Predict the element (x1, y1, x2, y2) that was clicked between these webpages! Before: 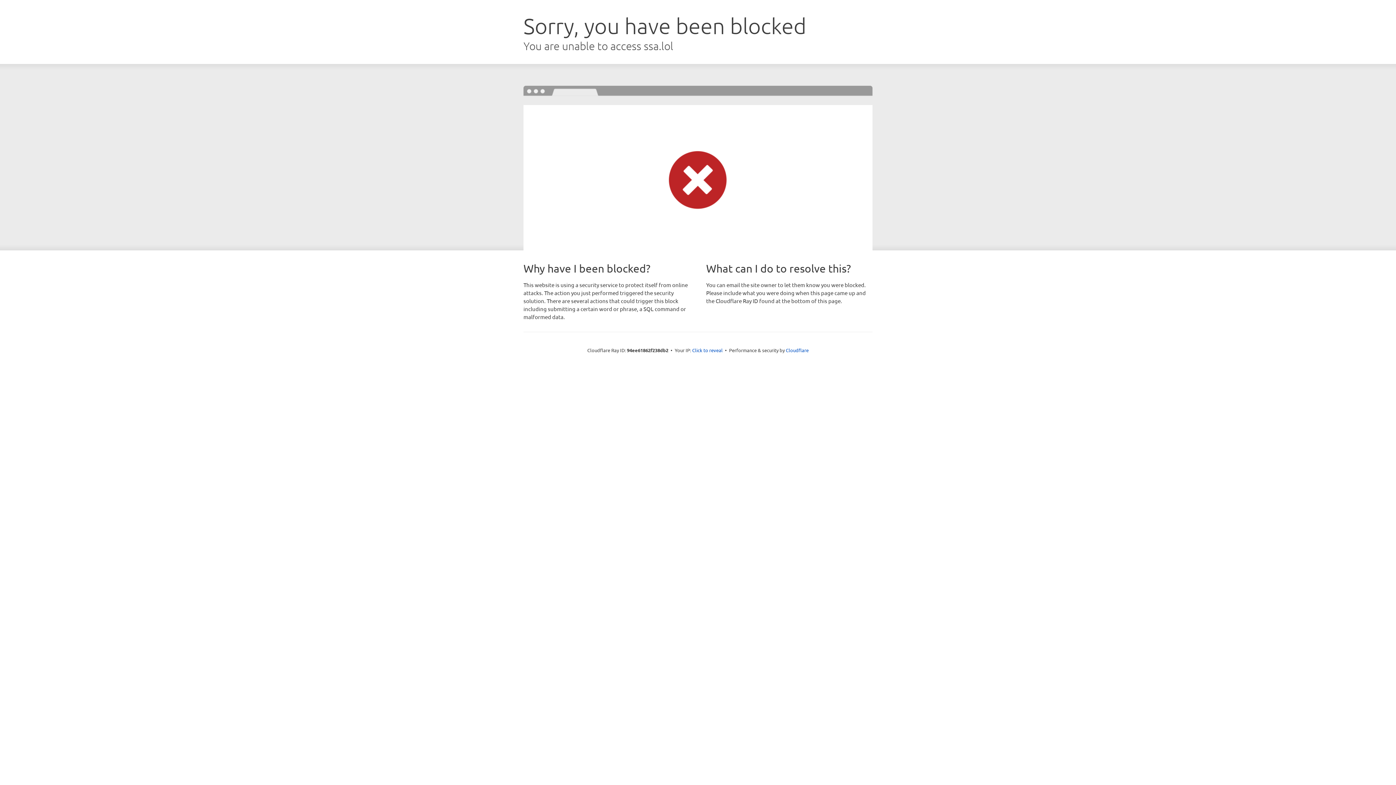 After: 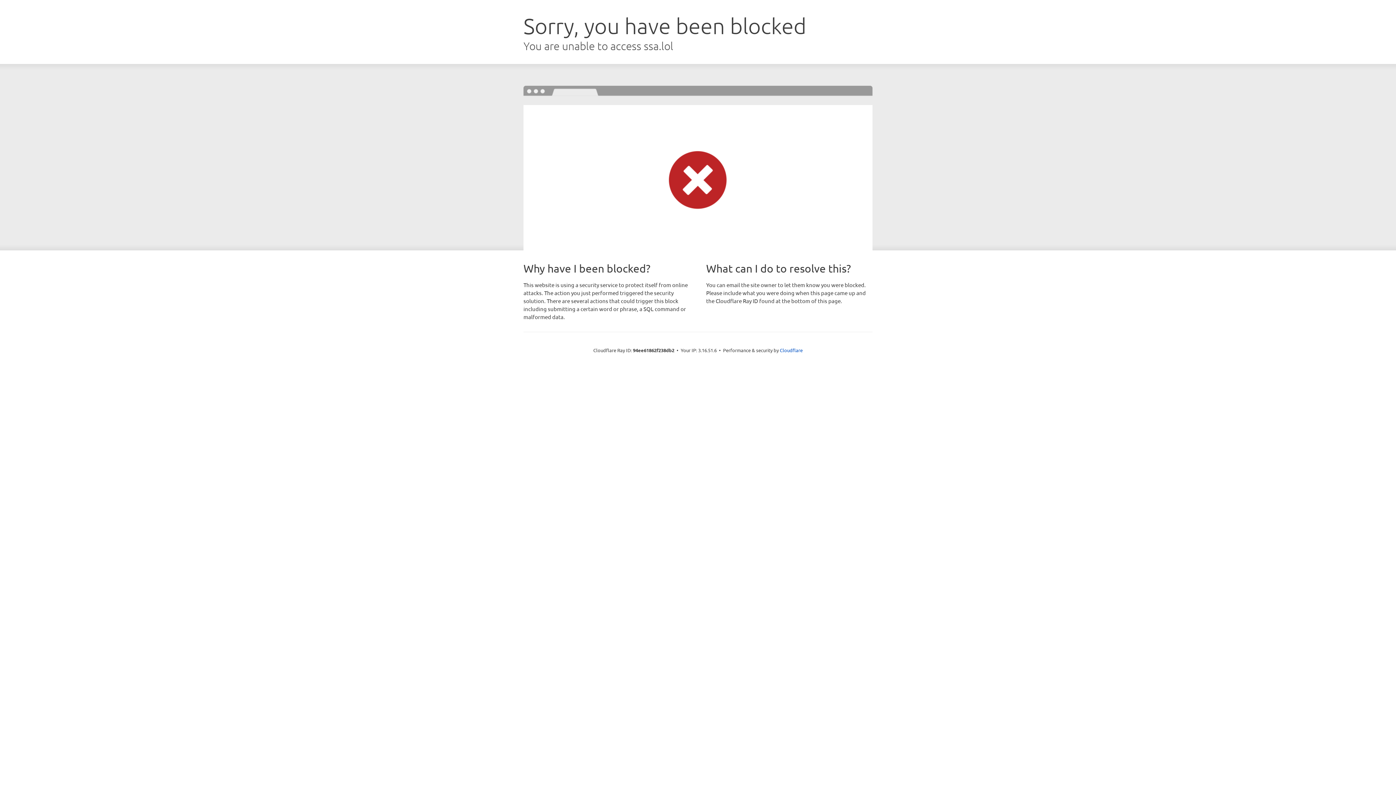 Action: label: Click to reveal bbox: (692, 346, 722, 353)